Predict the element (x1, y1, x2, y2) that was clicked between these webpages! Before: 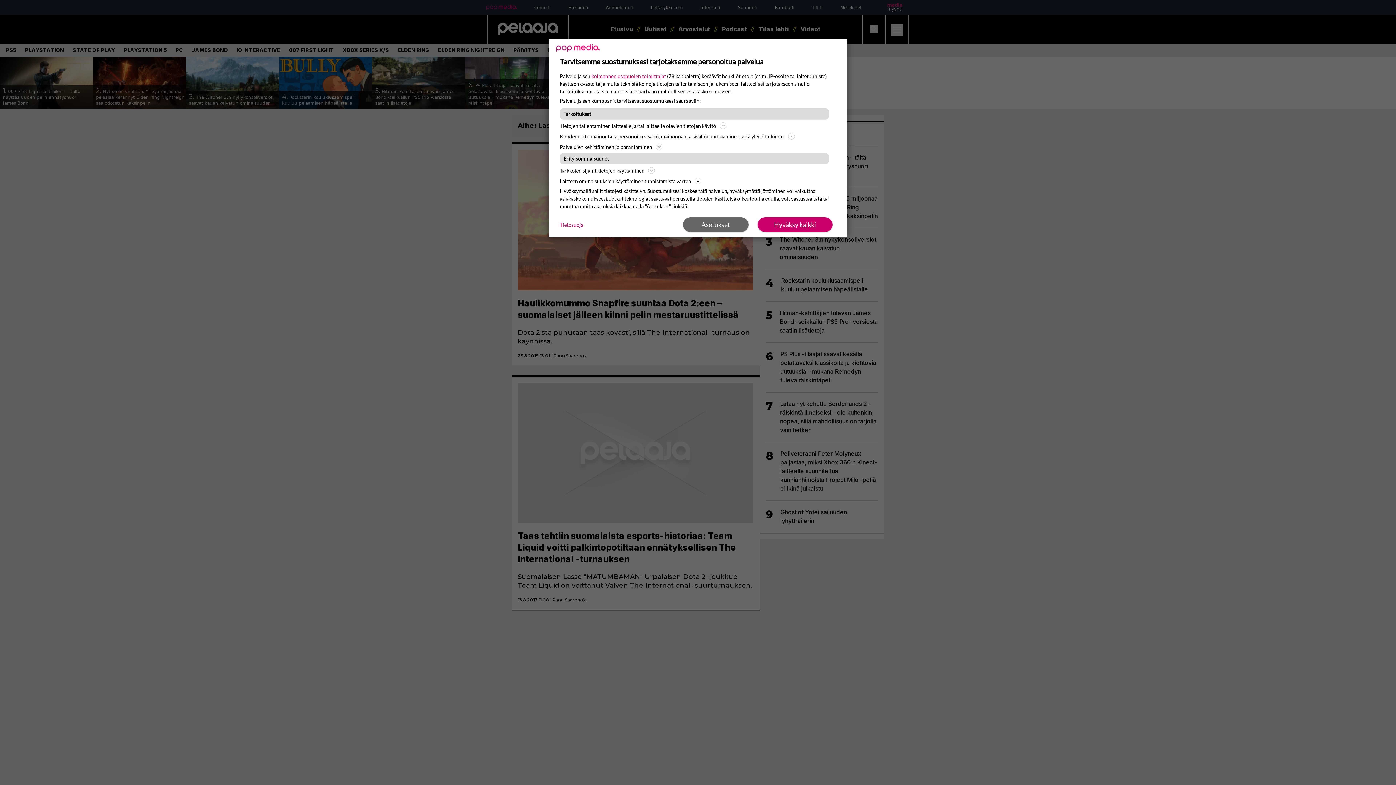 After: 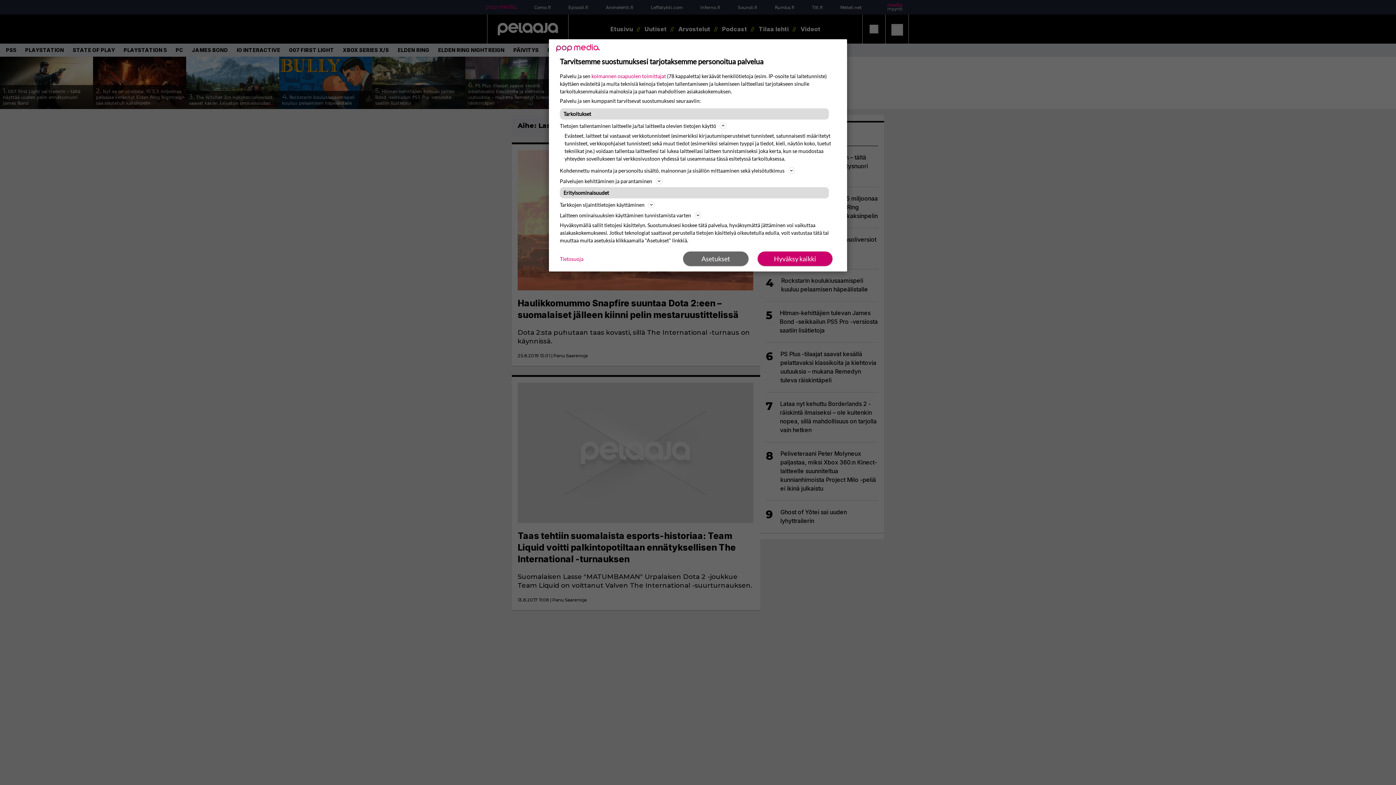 Action: bbox: (560, 121, 836, 130) label: Tietojen tallentaminen laitteelle ja/tai laitteella olevien tietojen käyttö